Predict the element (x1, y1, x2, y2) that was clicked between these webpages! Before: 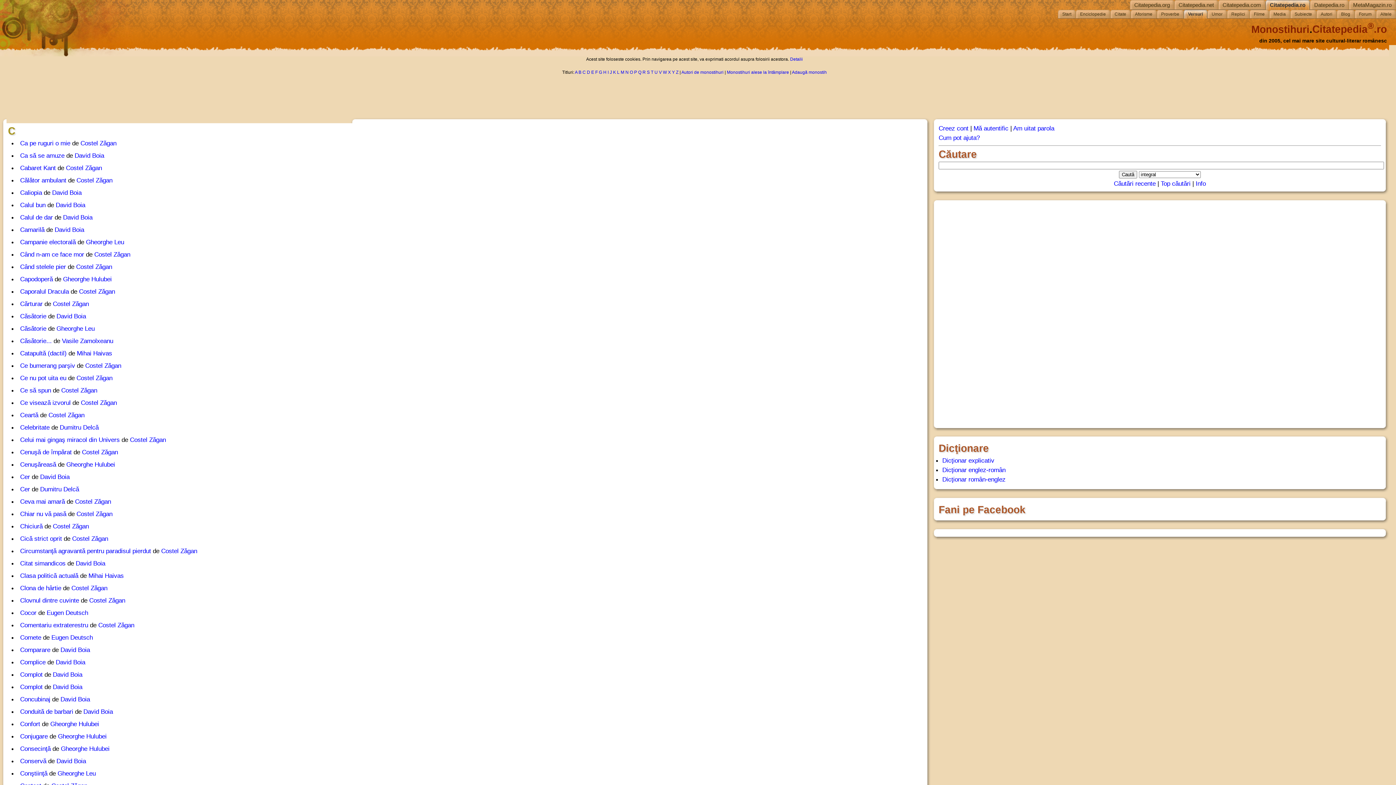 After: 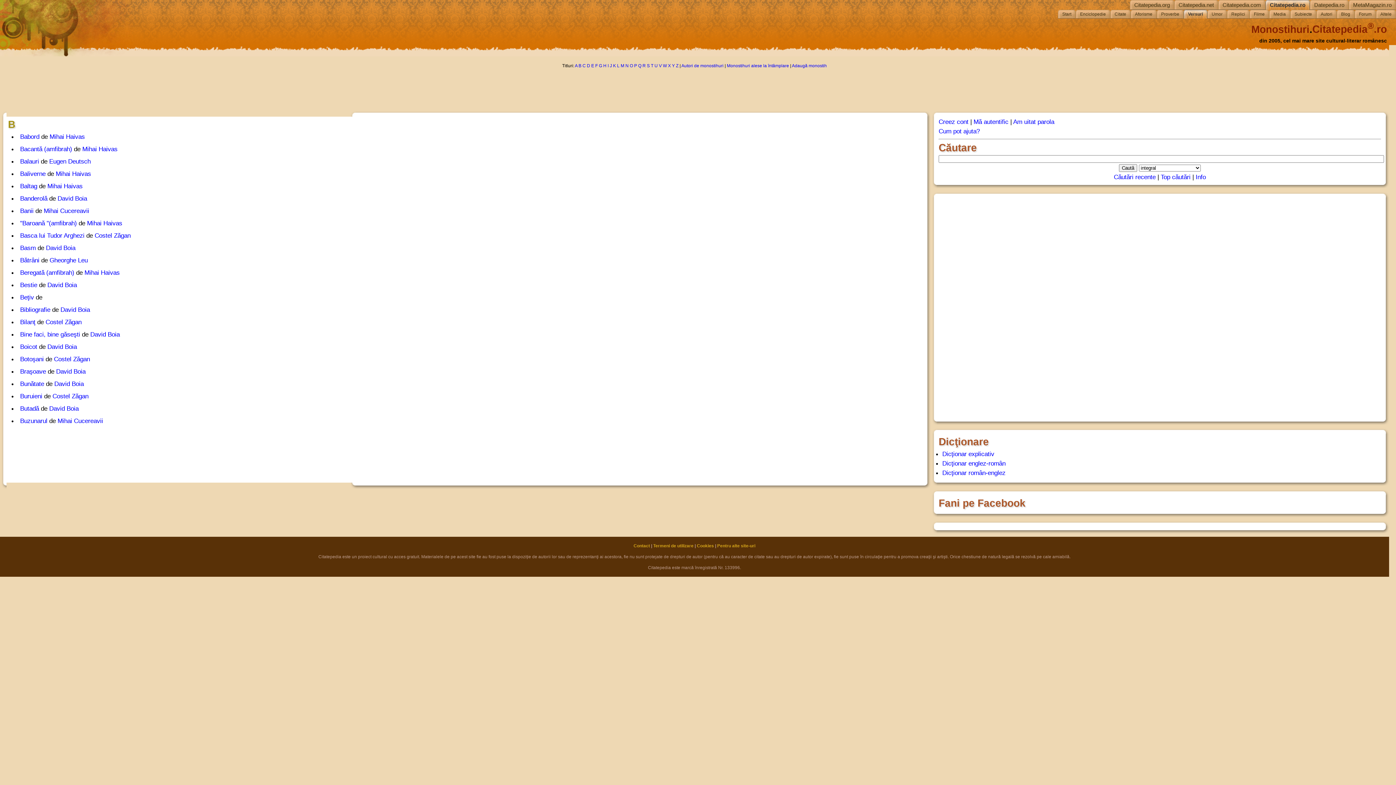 Action: label: B bbox: (578, 69, 581, 74)